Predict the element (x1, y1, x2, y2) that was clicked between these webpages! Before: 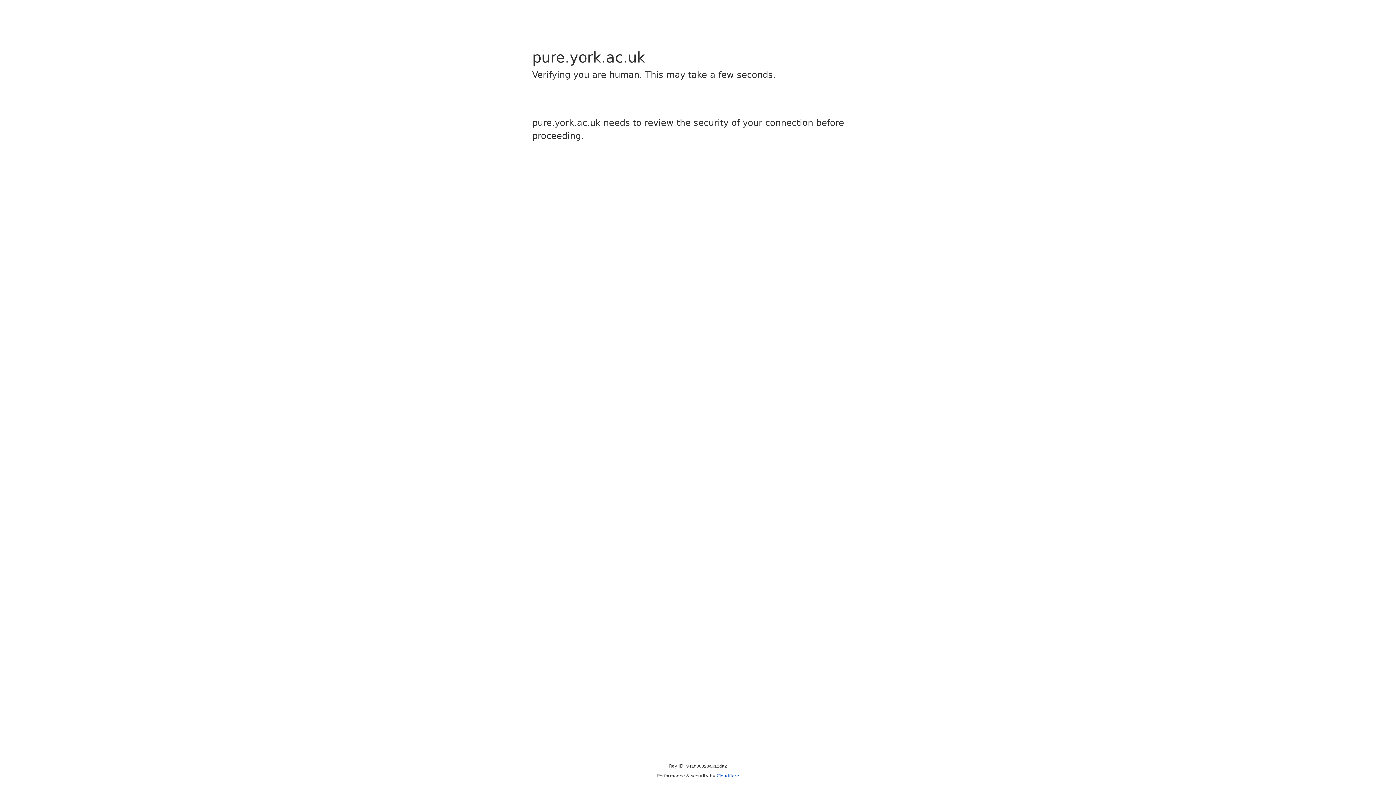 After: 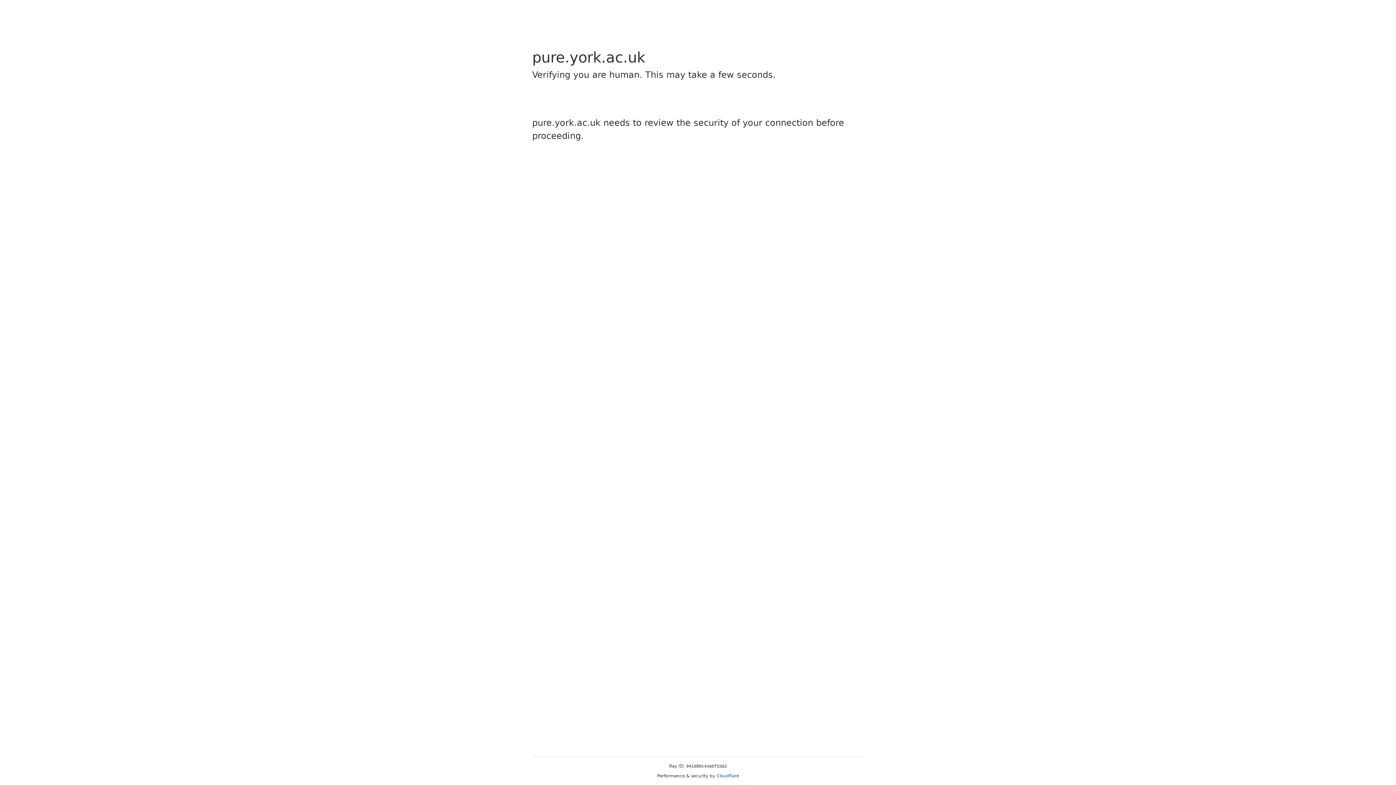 Action: label: Cloudflare bbox: (716, 773, 739, 778)